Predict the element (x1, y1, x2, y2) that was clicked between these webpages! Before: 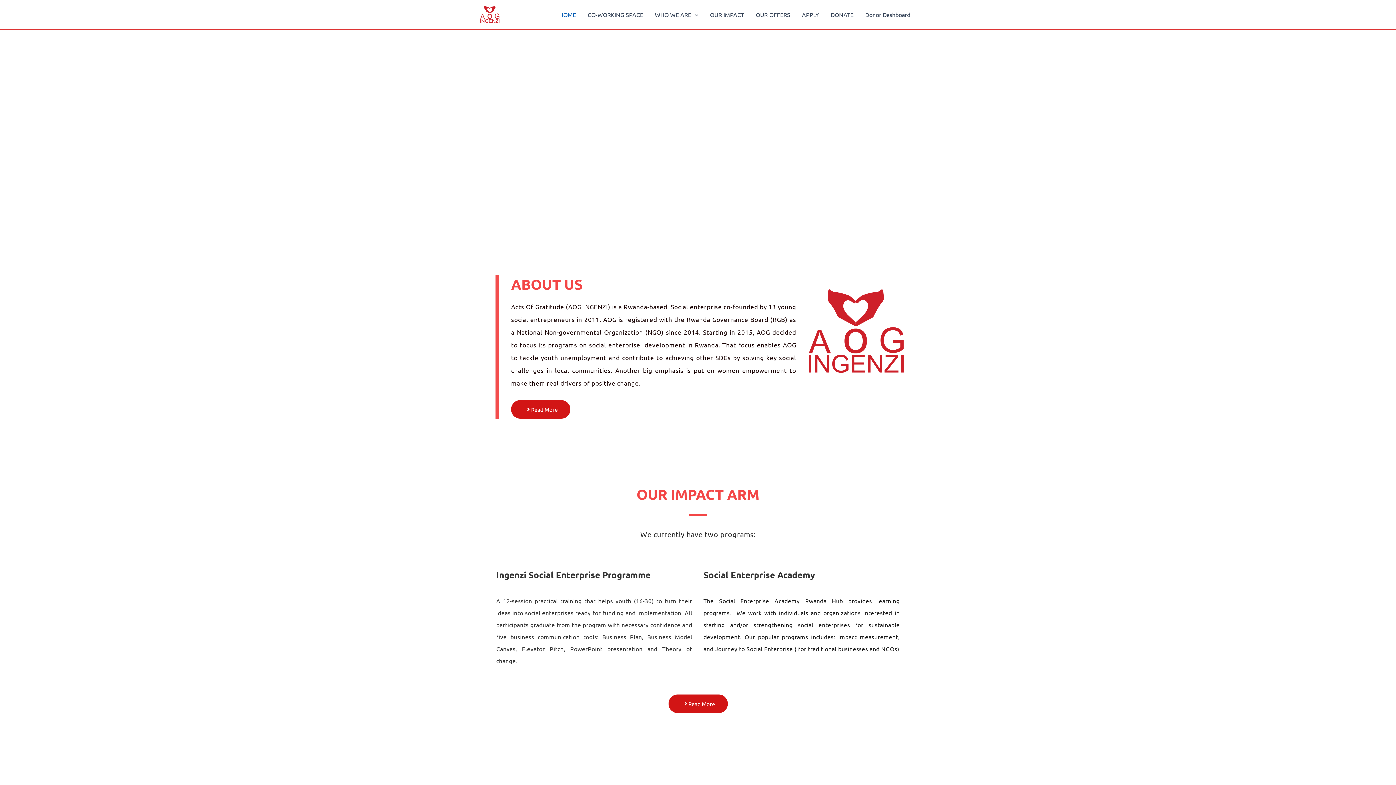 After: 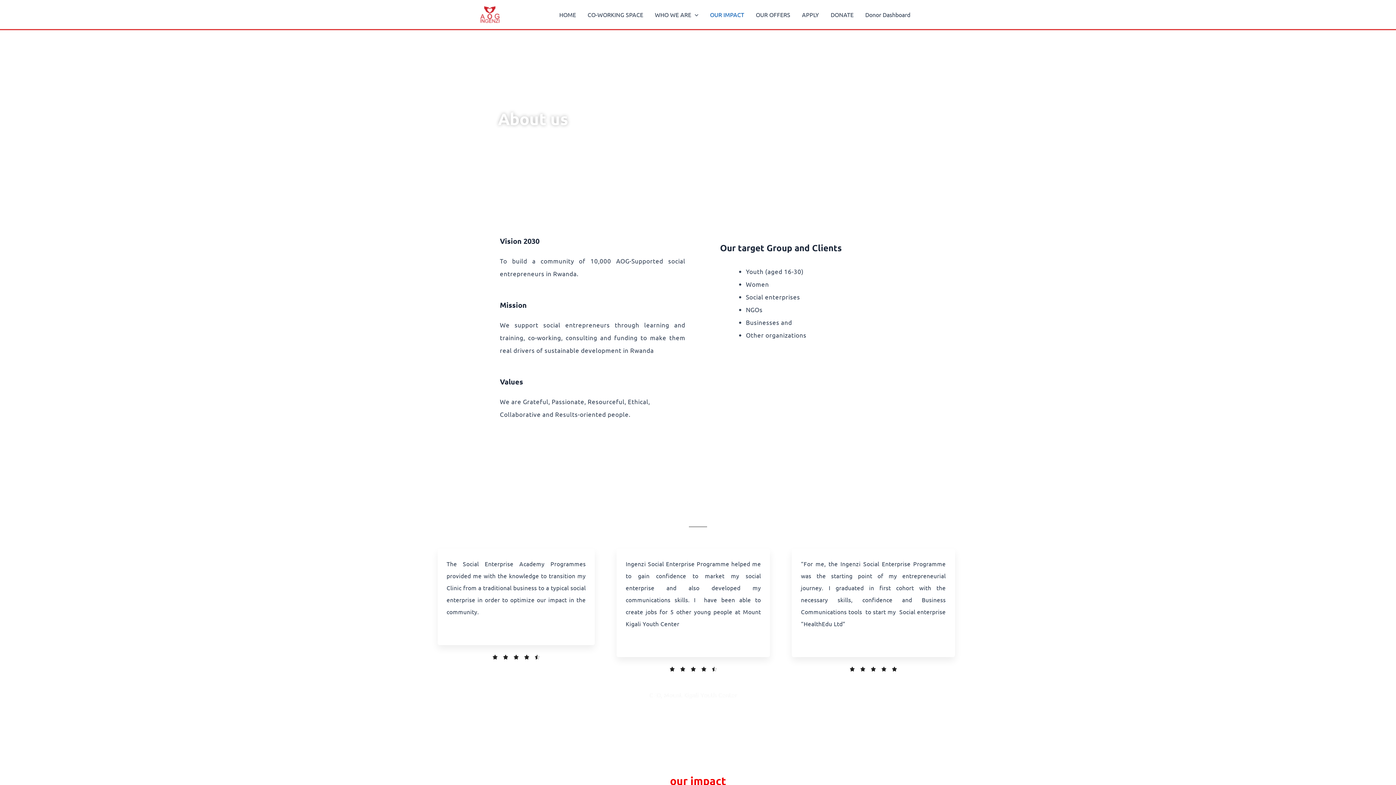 Action: bbox: (704, 0, 750, 29) label: OUR IMPACT